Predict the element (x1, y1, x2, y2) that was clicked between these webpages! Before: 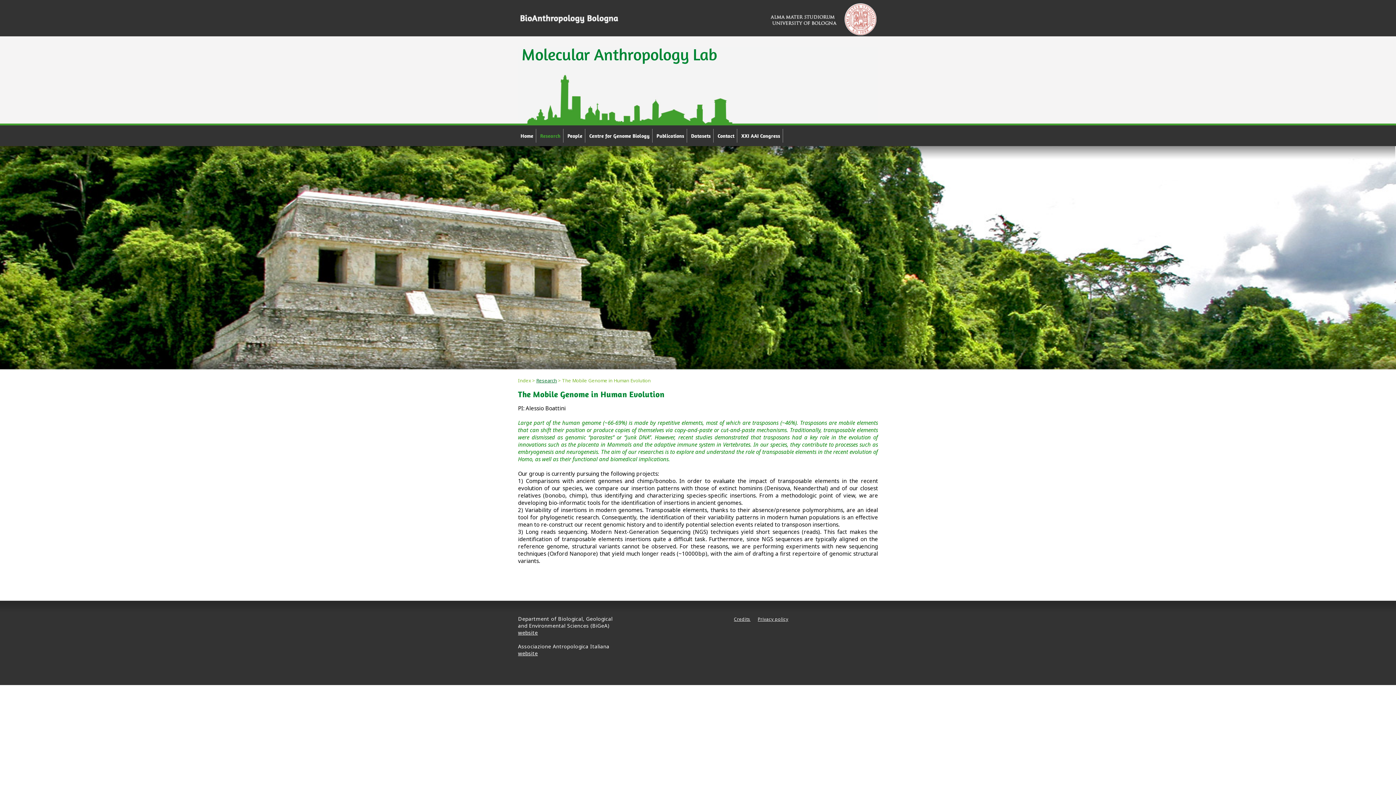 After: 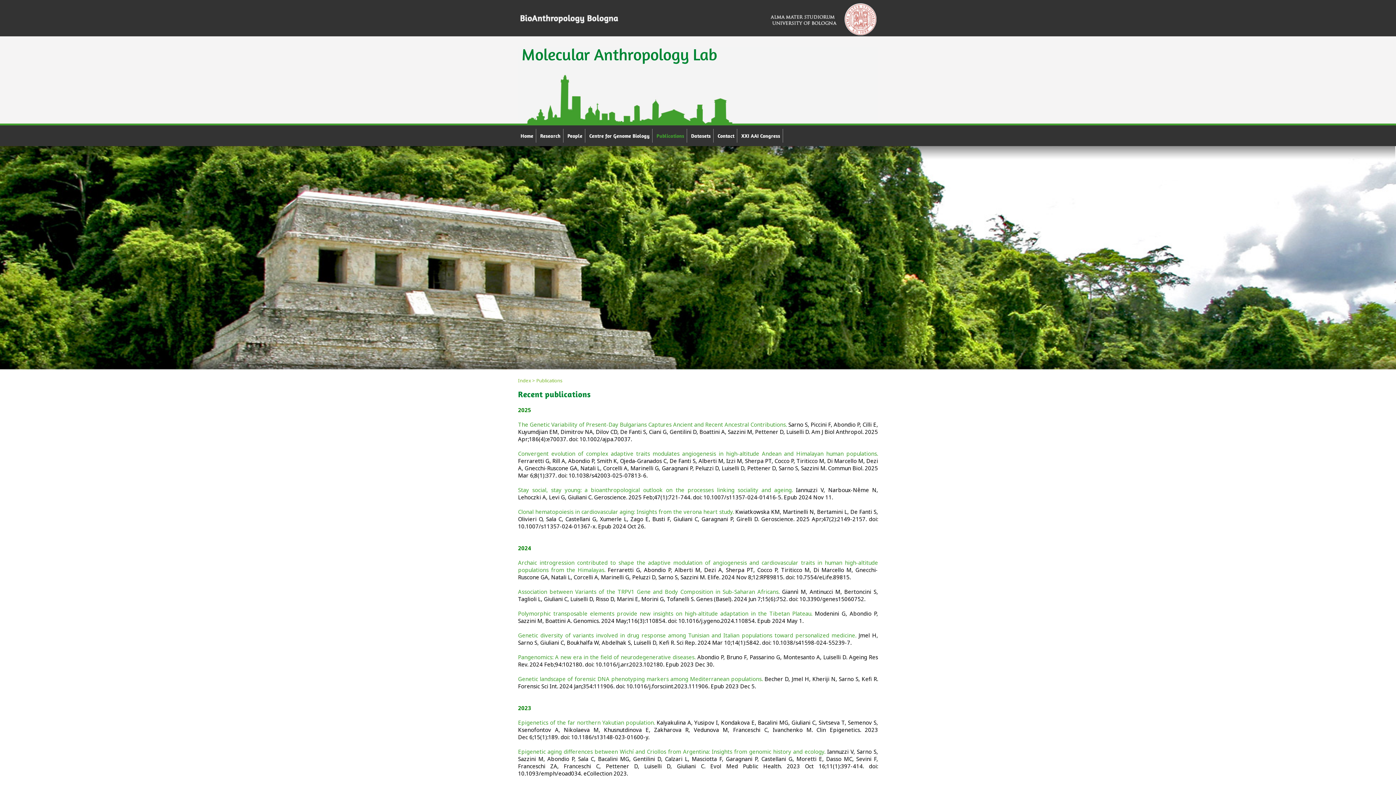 Action: bbox: (654, 129, 687, 142) label: Publications